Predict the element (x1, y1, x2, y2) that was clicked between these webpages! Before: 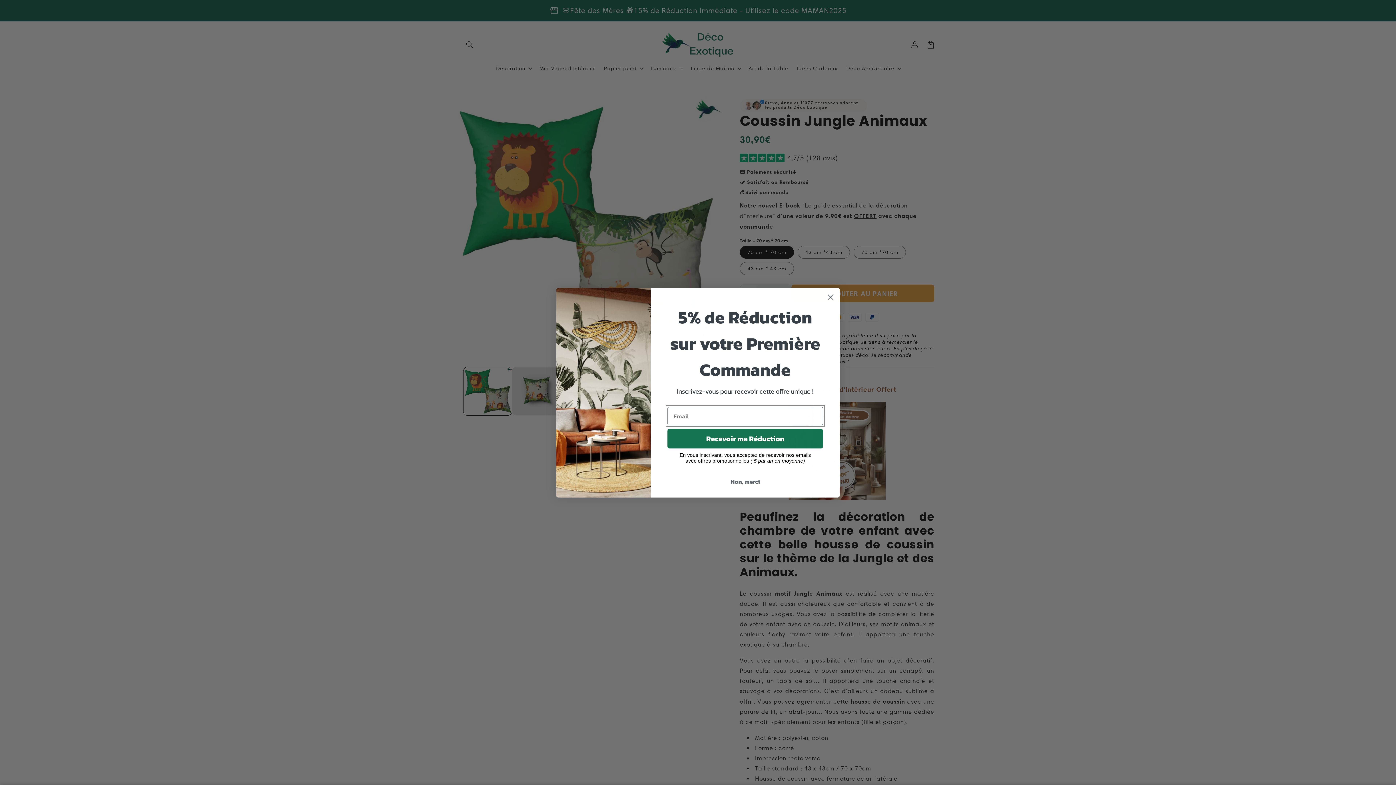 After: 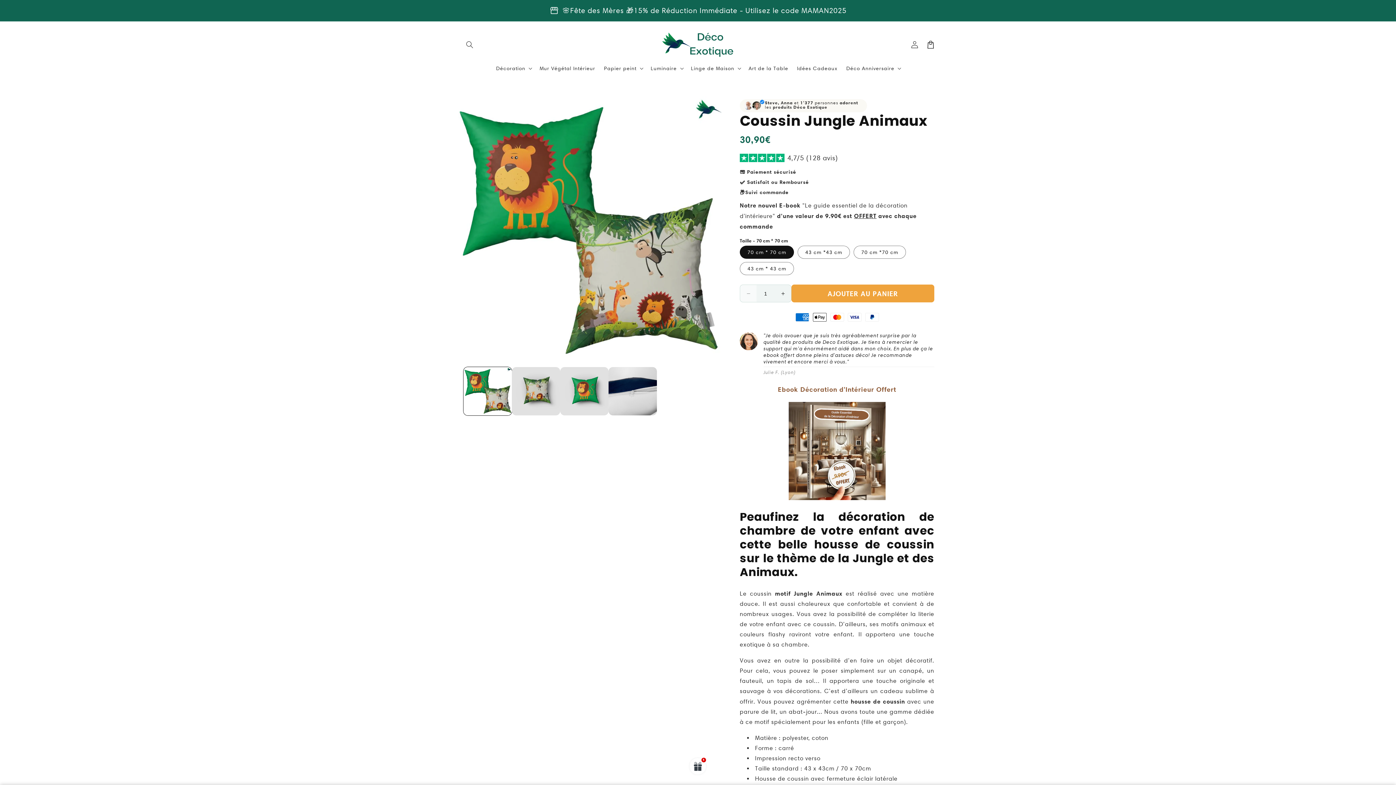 Action: bbox: (667, 495, 823, 509) label: Non, merci